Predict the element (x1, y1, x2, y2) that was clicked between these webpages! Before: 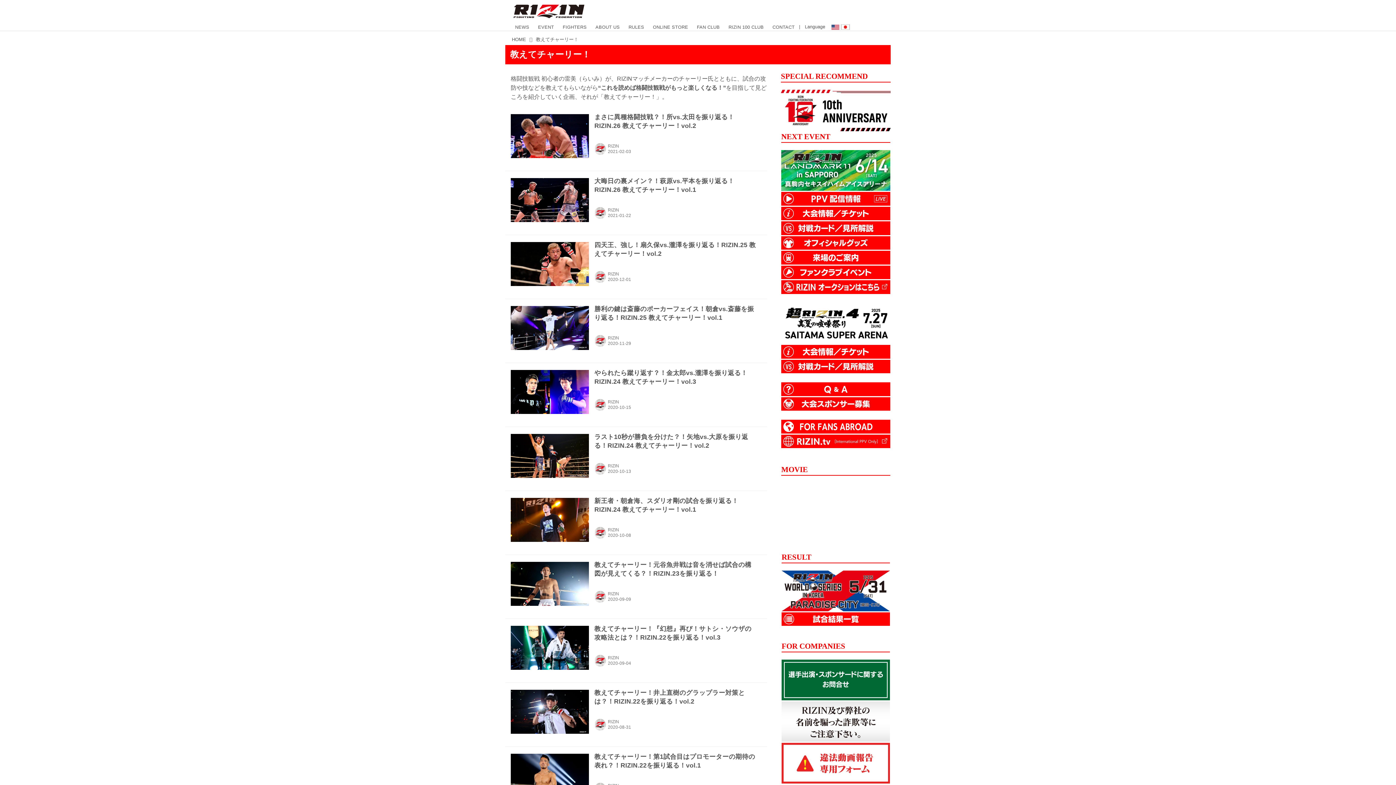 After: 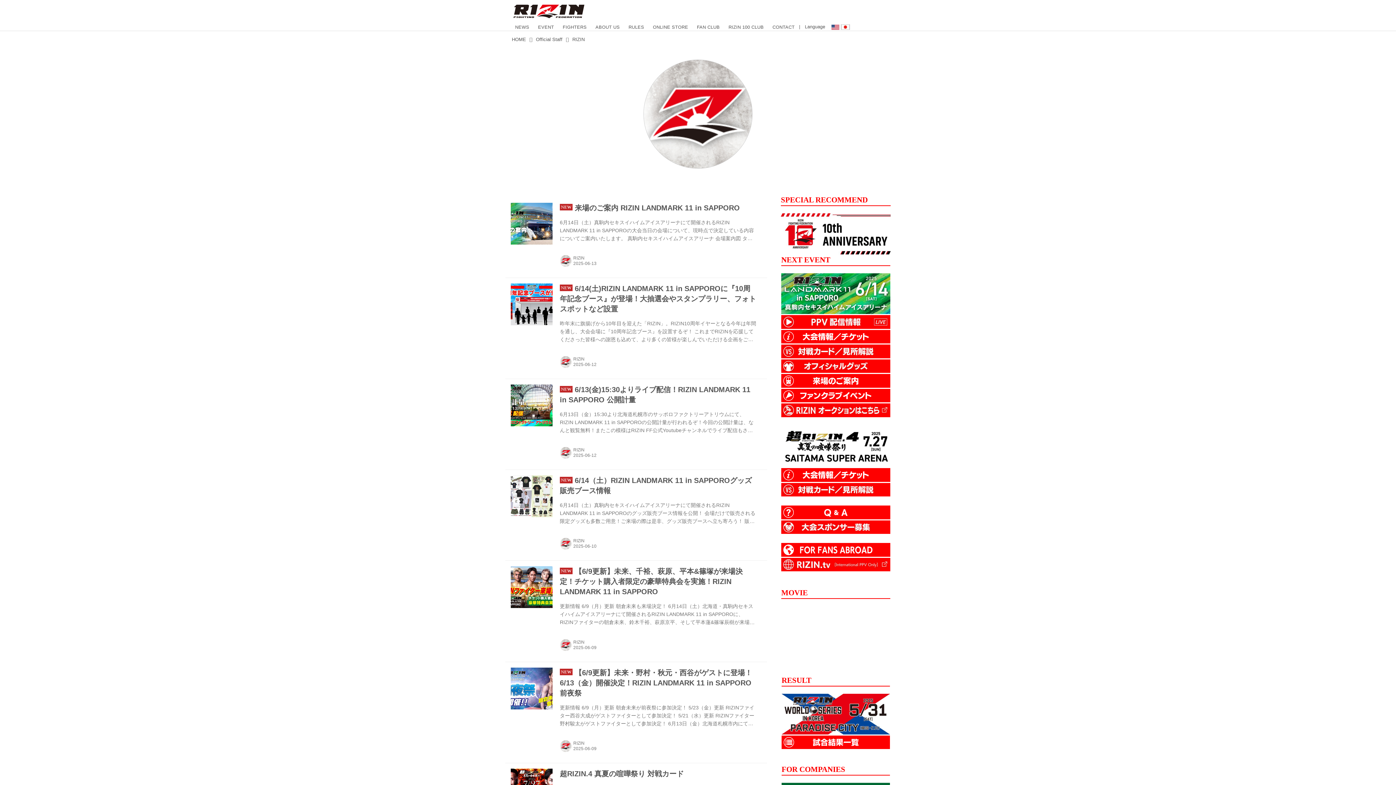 Action: bbox: (608, 399, 619, 404) label: RIZIN